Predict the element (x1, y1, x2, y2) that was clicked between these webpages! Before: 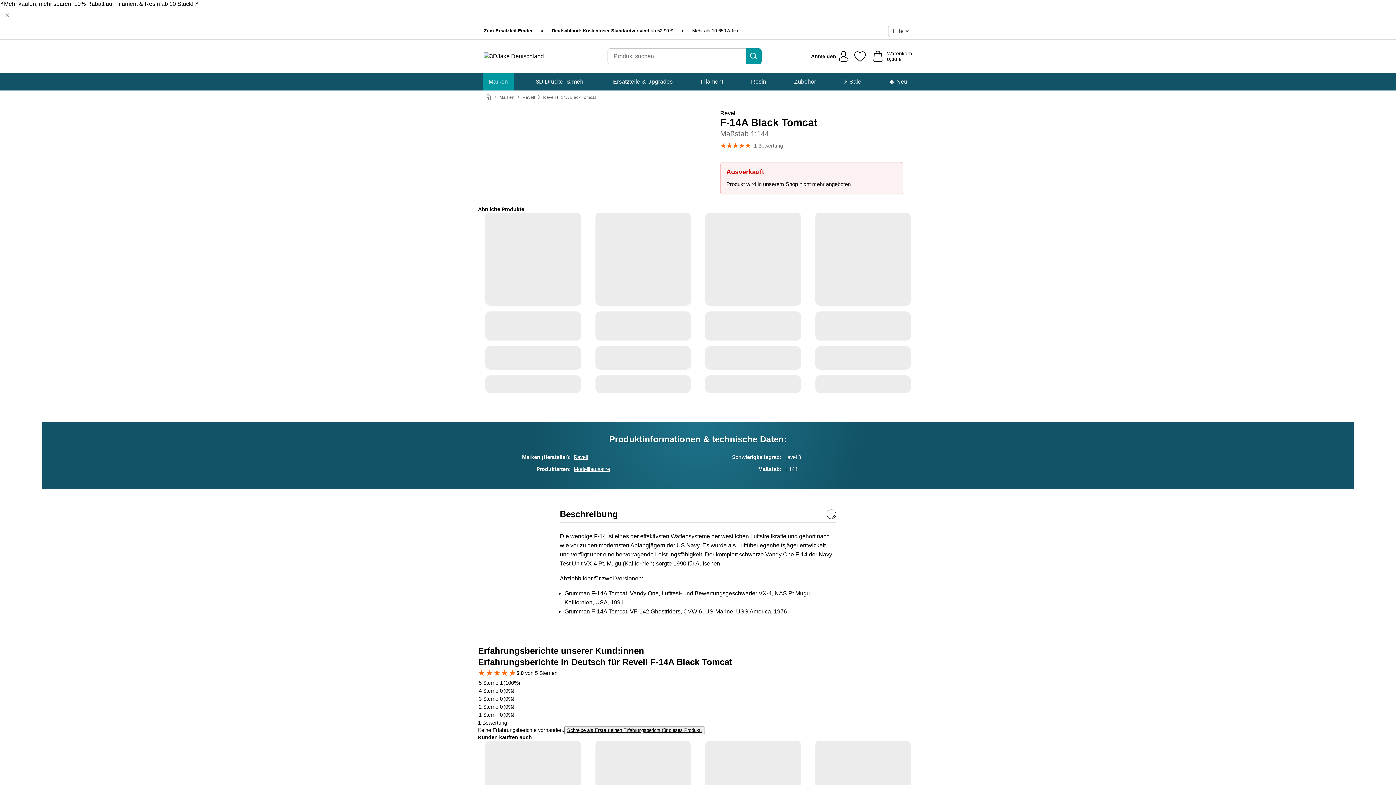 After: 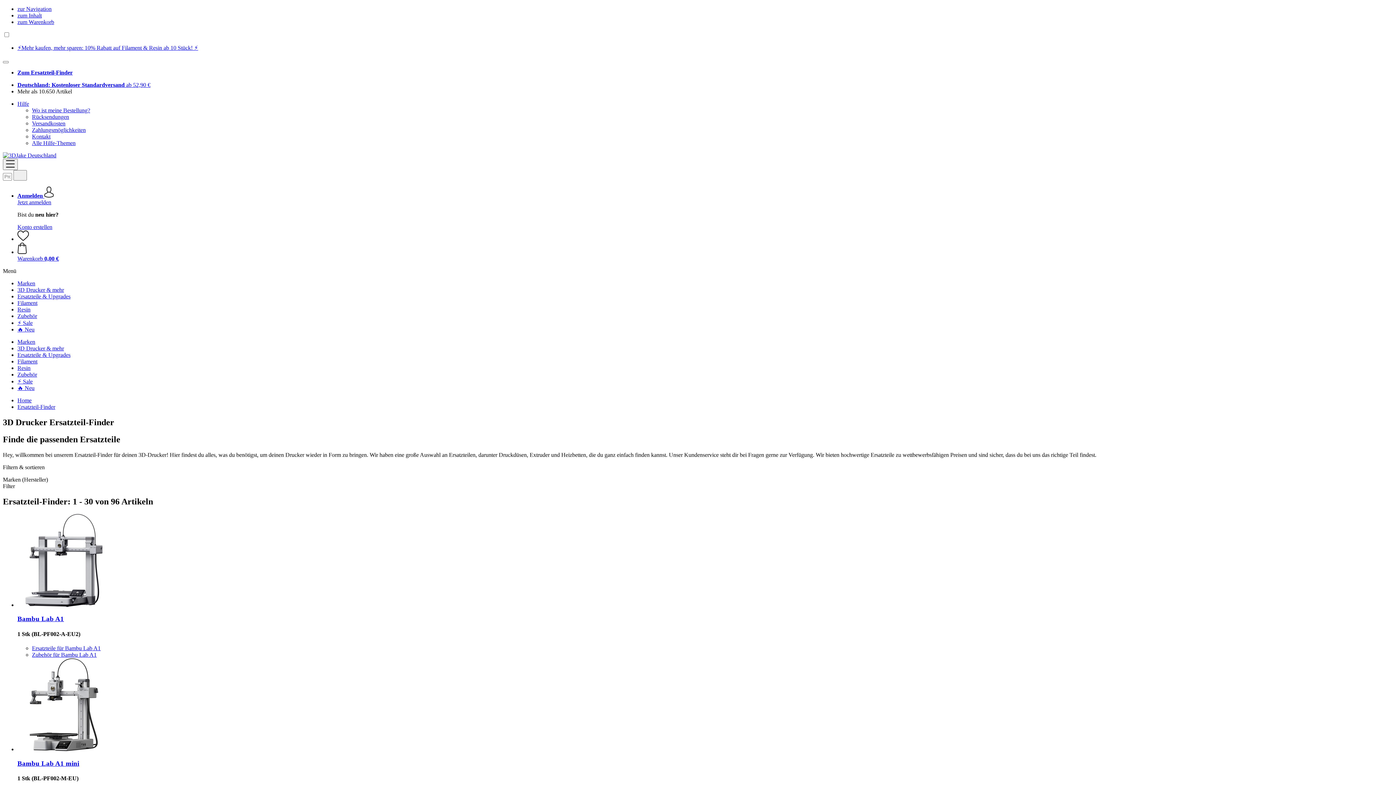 Action: label: Zum Ersatzteil-Finder bbox: (484, 27, 532, 34)